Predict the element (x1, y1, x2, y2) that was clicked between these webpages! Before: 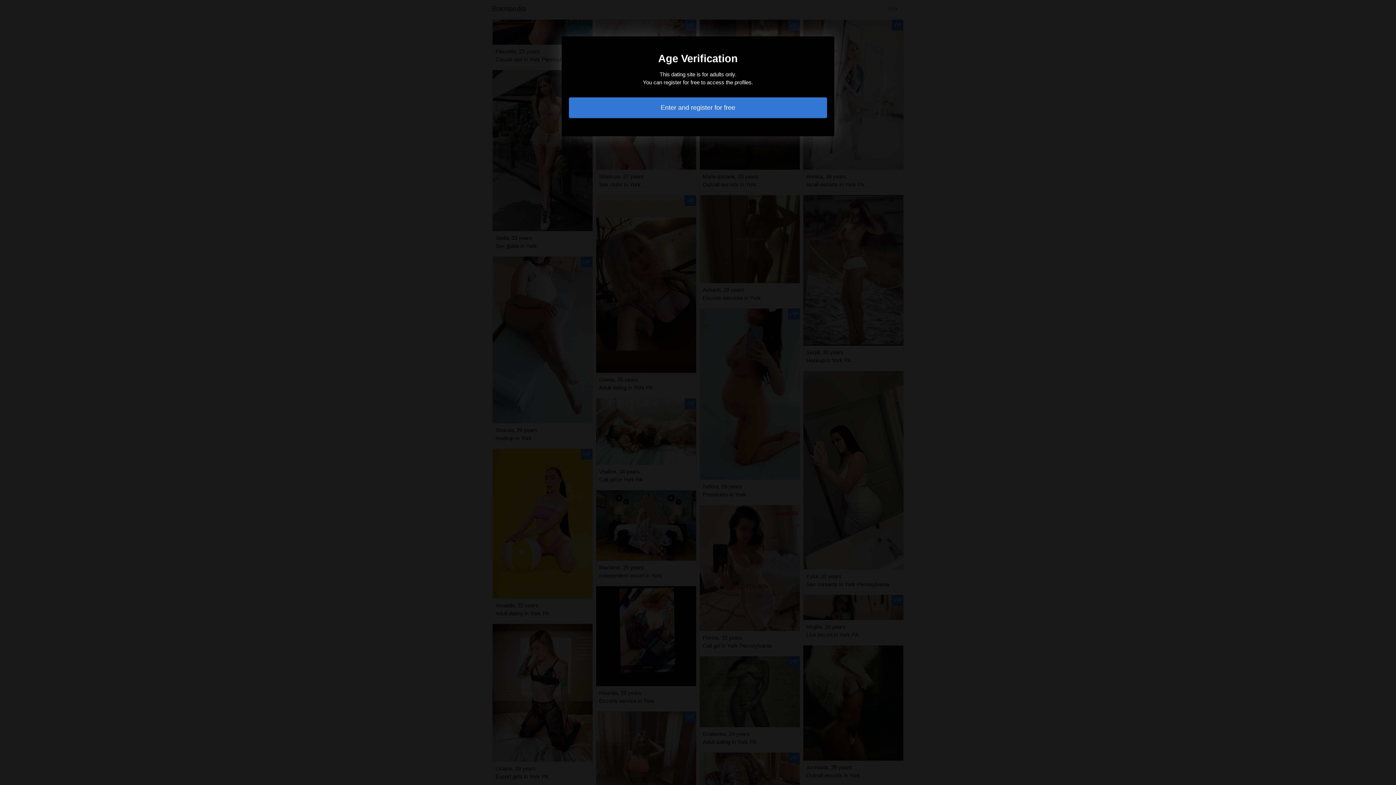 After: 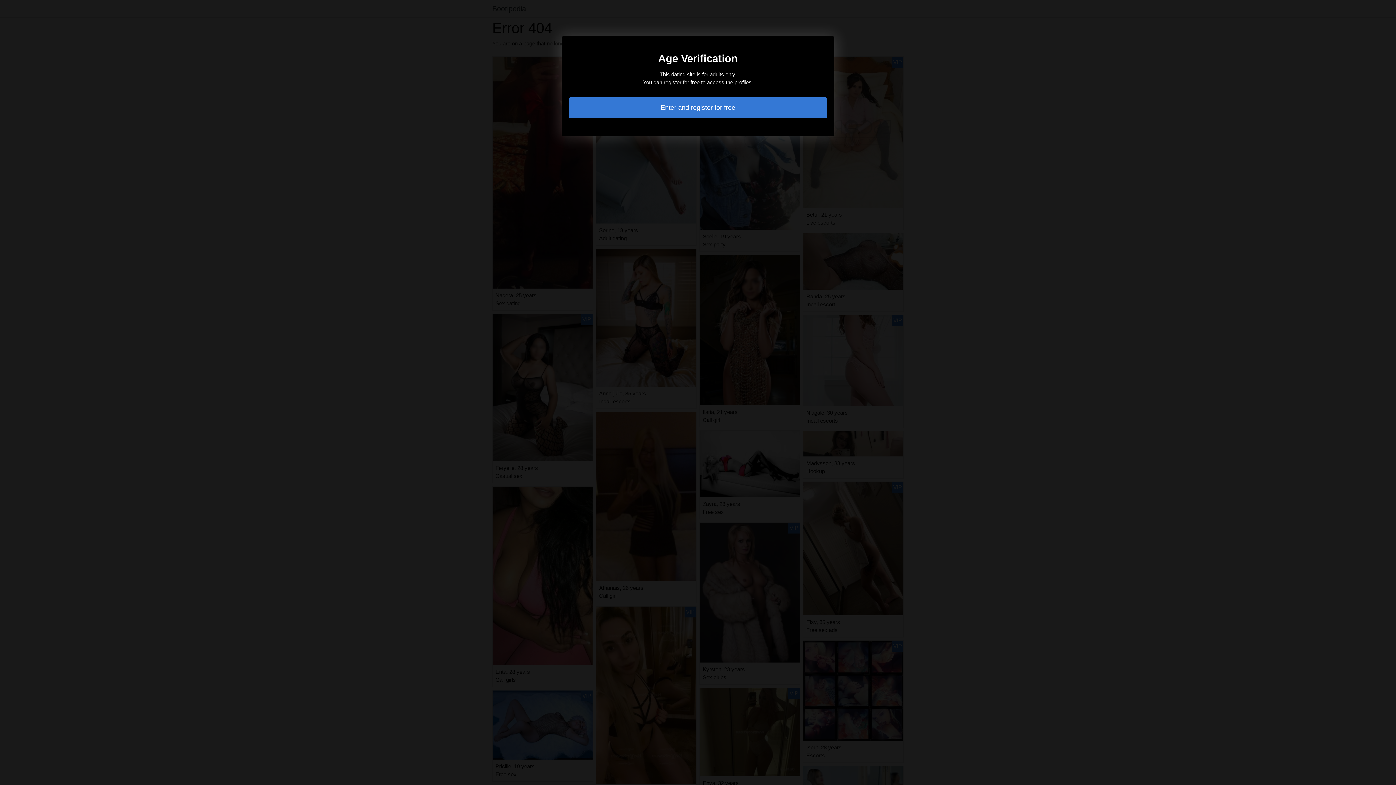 Action: label: Enter and register for free bbox: (569, 97, 827, 118)